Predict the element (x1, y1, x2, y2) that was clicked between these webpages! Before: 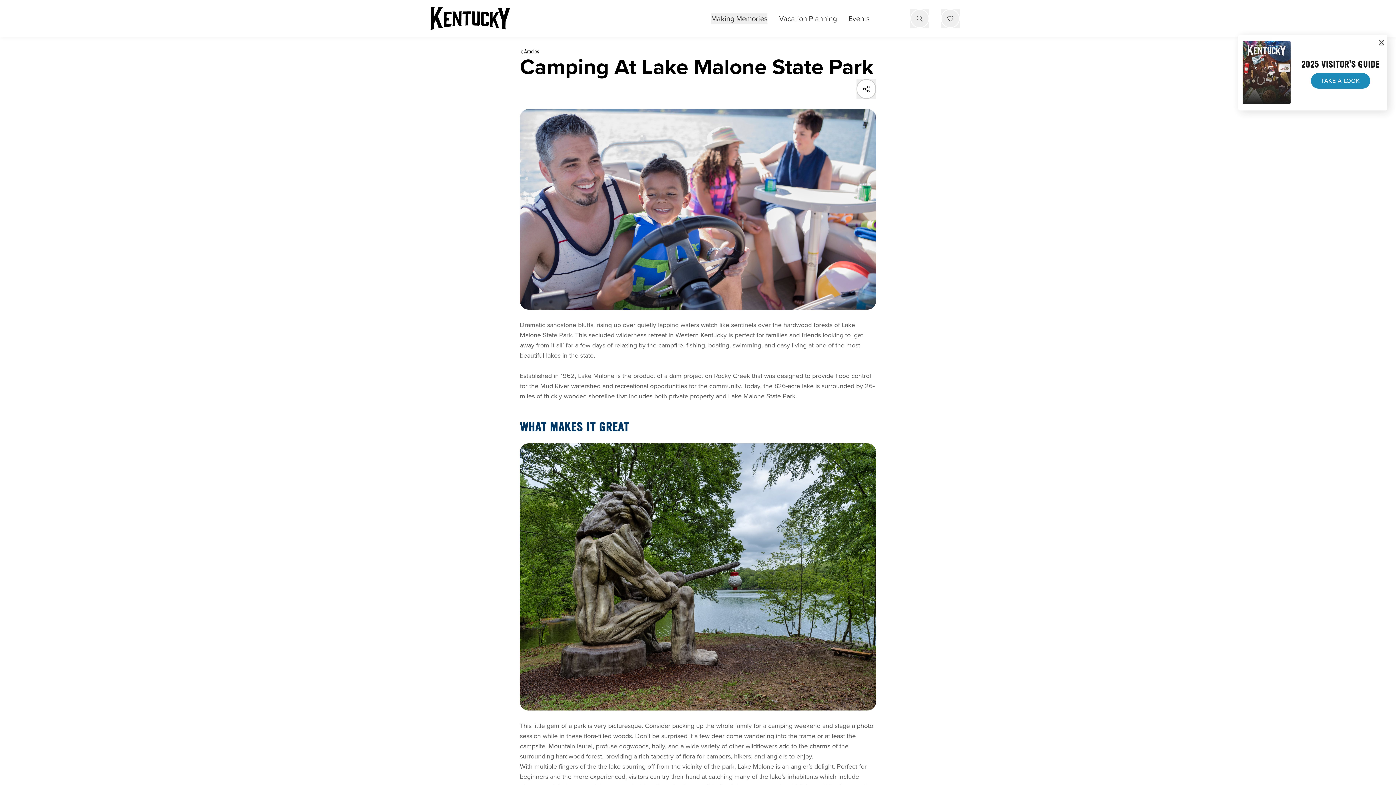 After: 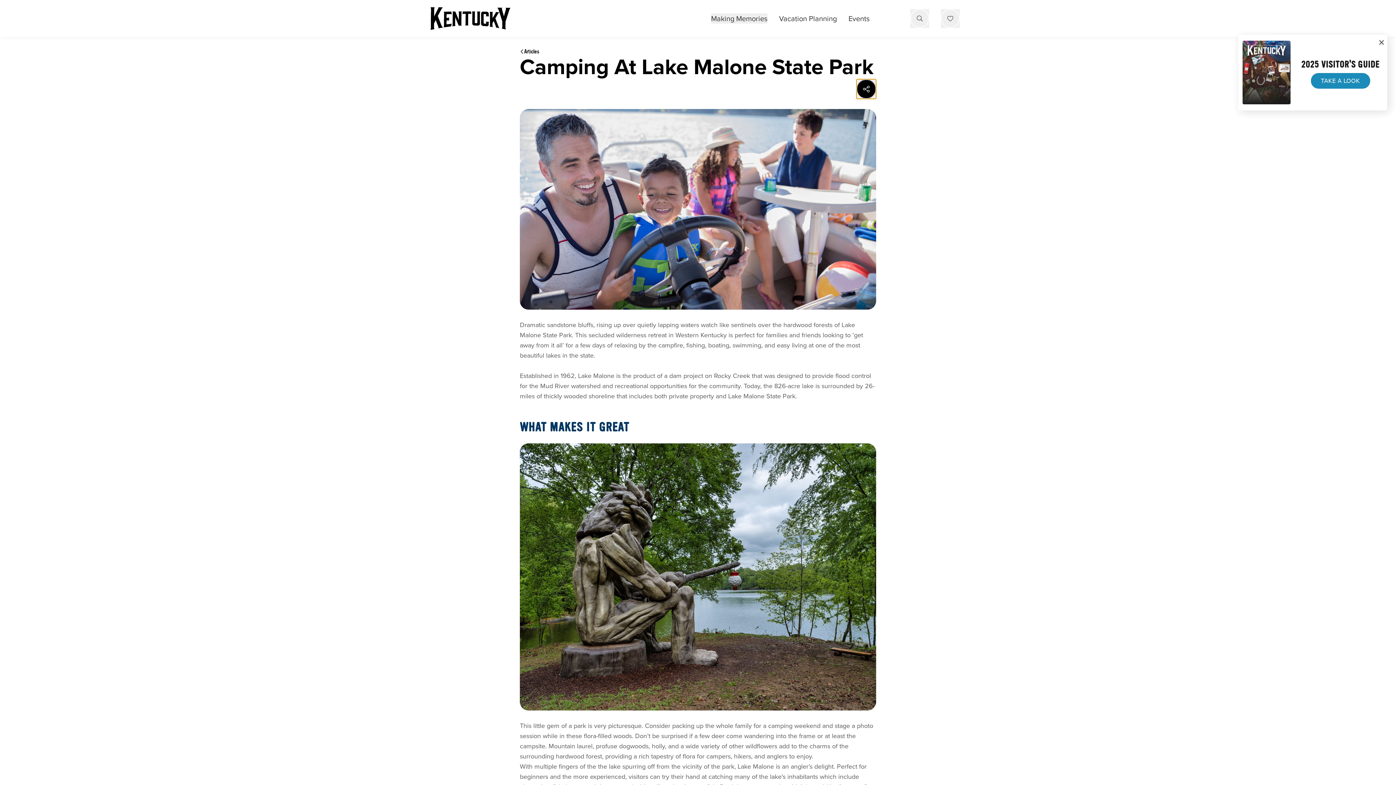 Action: bbox: (856, 79, 876, 98)